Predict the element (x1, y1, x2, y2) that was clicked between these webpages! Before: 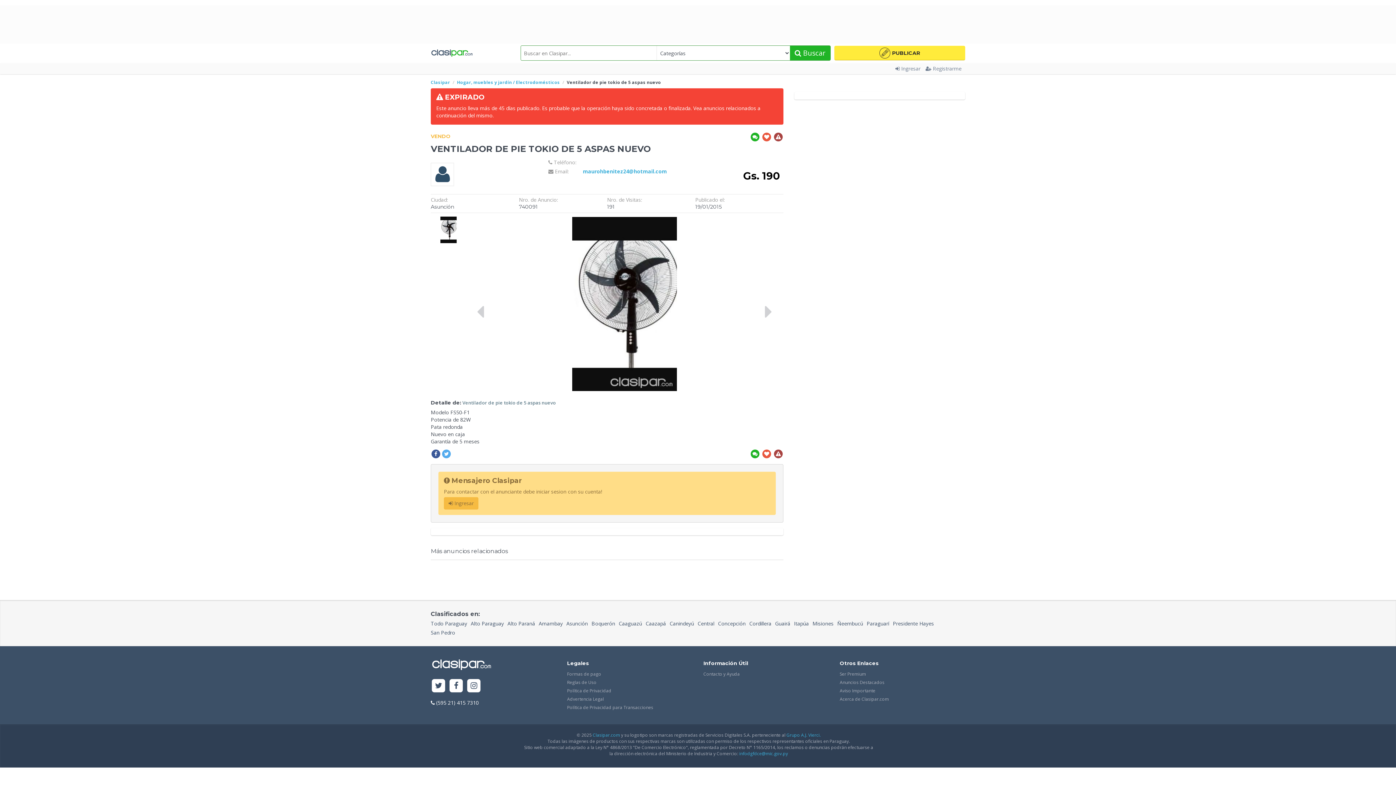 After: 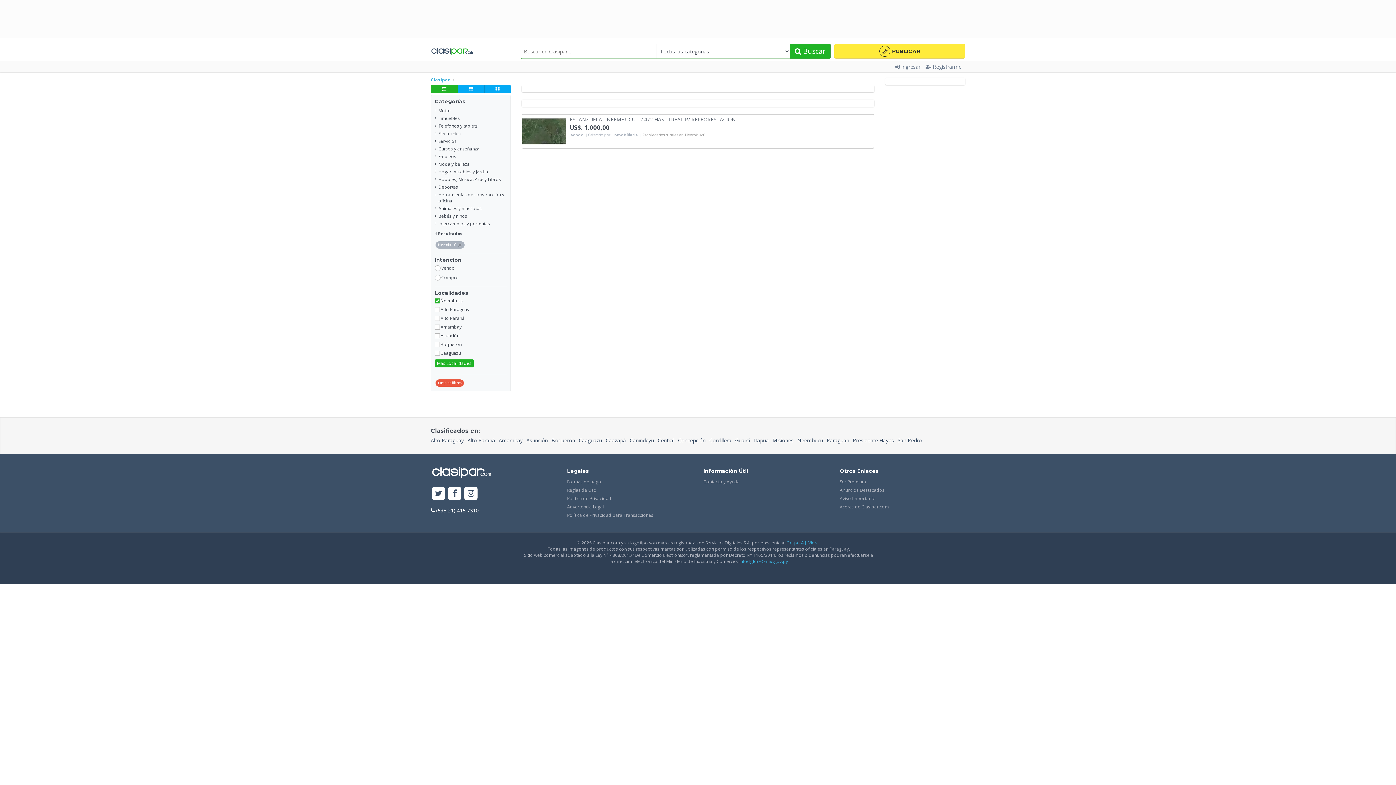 Action: label: Ñeembucú bbox: (837, 619, 863, 628)